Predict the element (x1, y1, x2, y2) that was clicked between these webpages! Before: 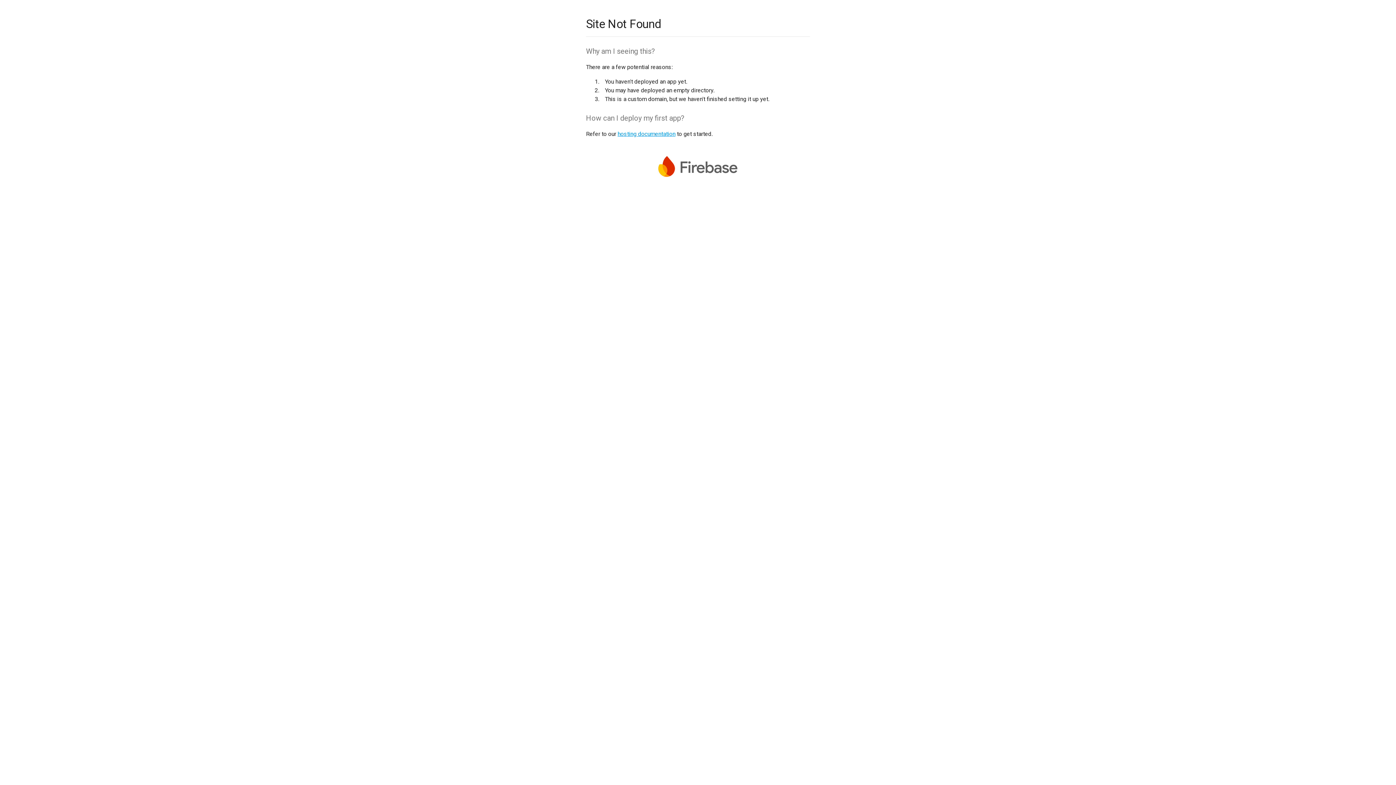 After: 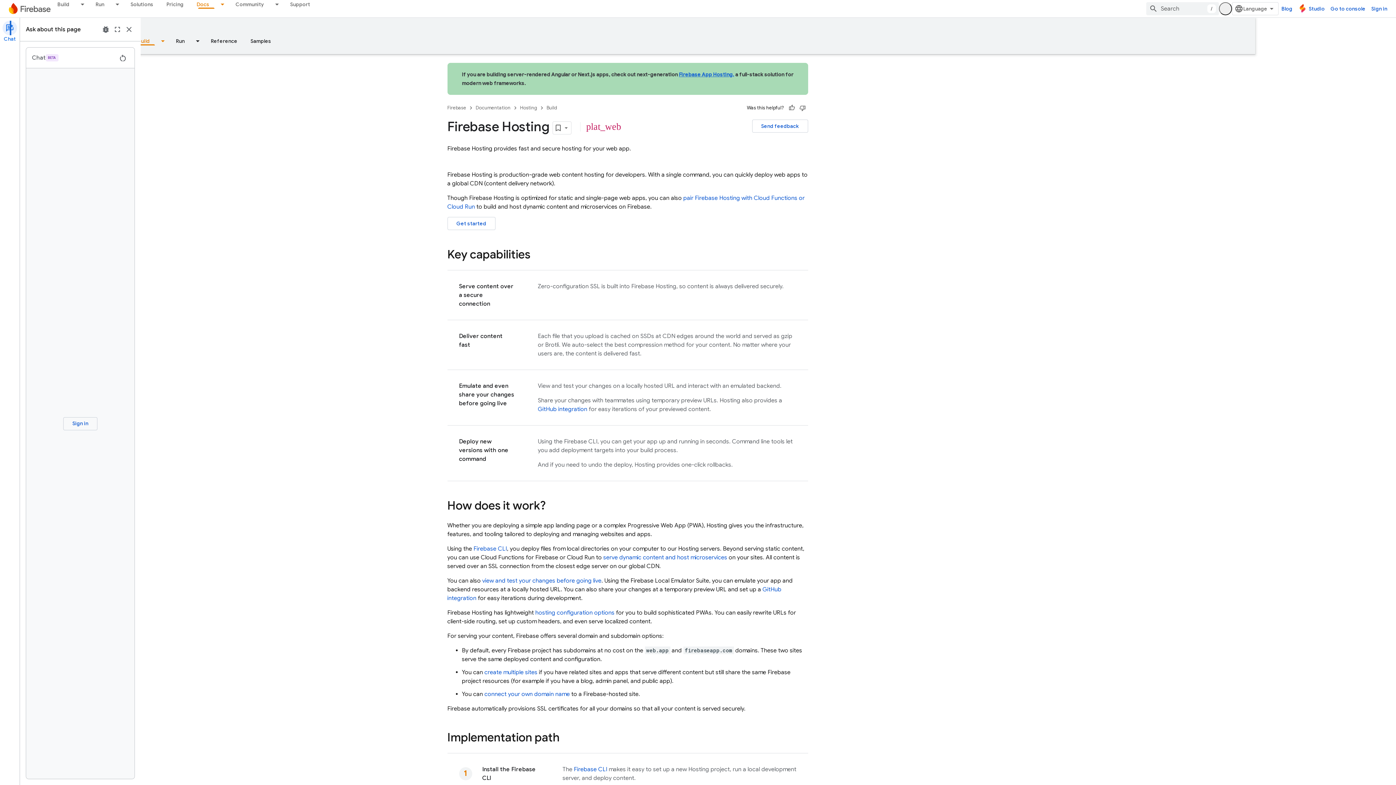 Action: bbox: (617, 130, 675, 137) label: hosting documentation